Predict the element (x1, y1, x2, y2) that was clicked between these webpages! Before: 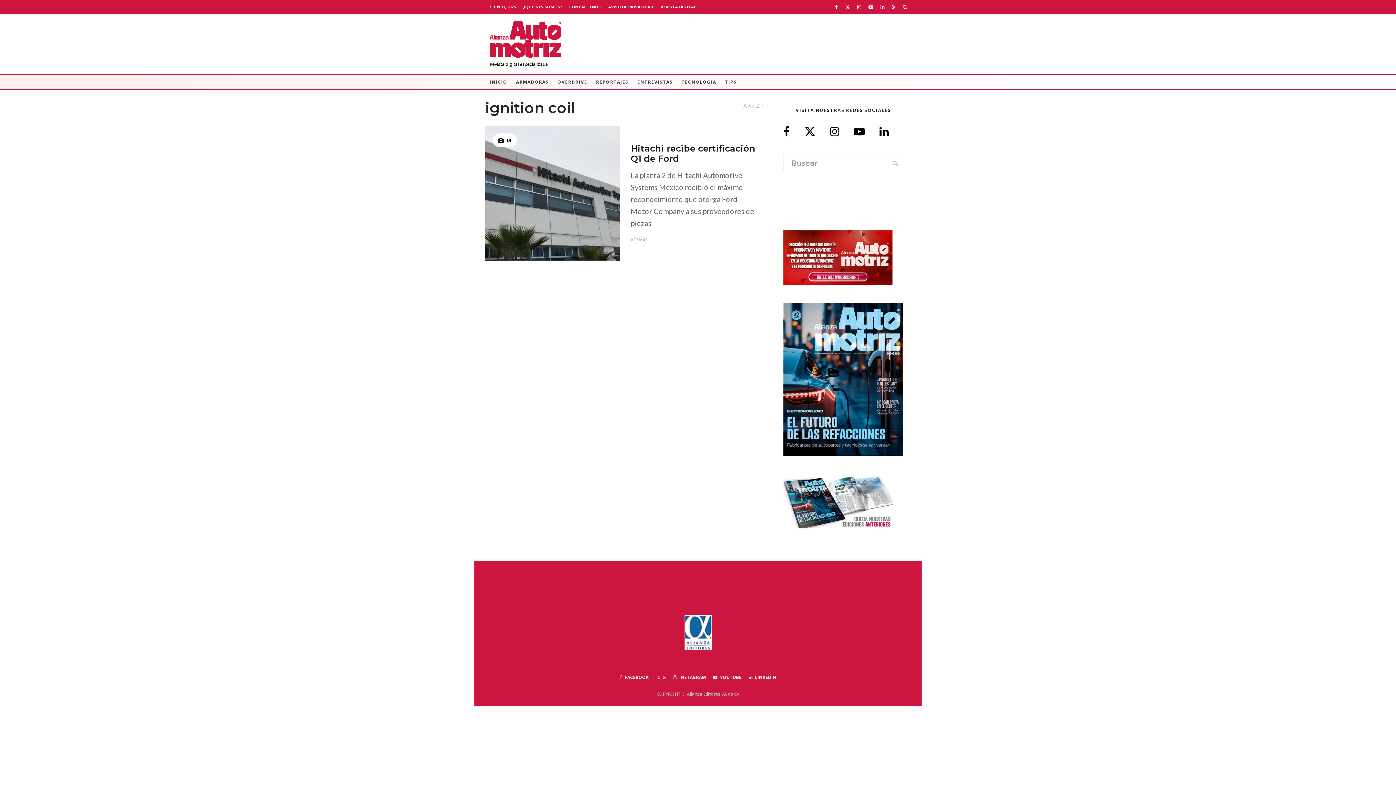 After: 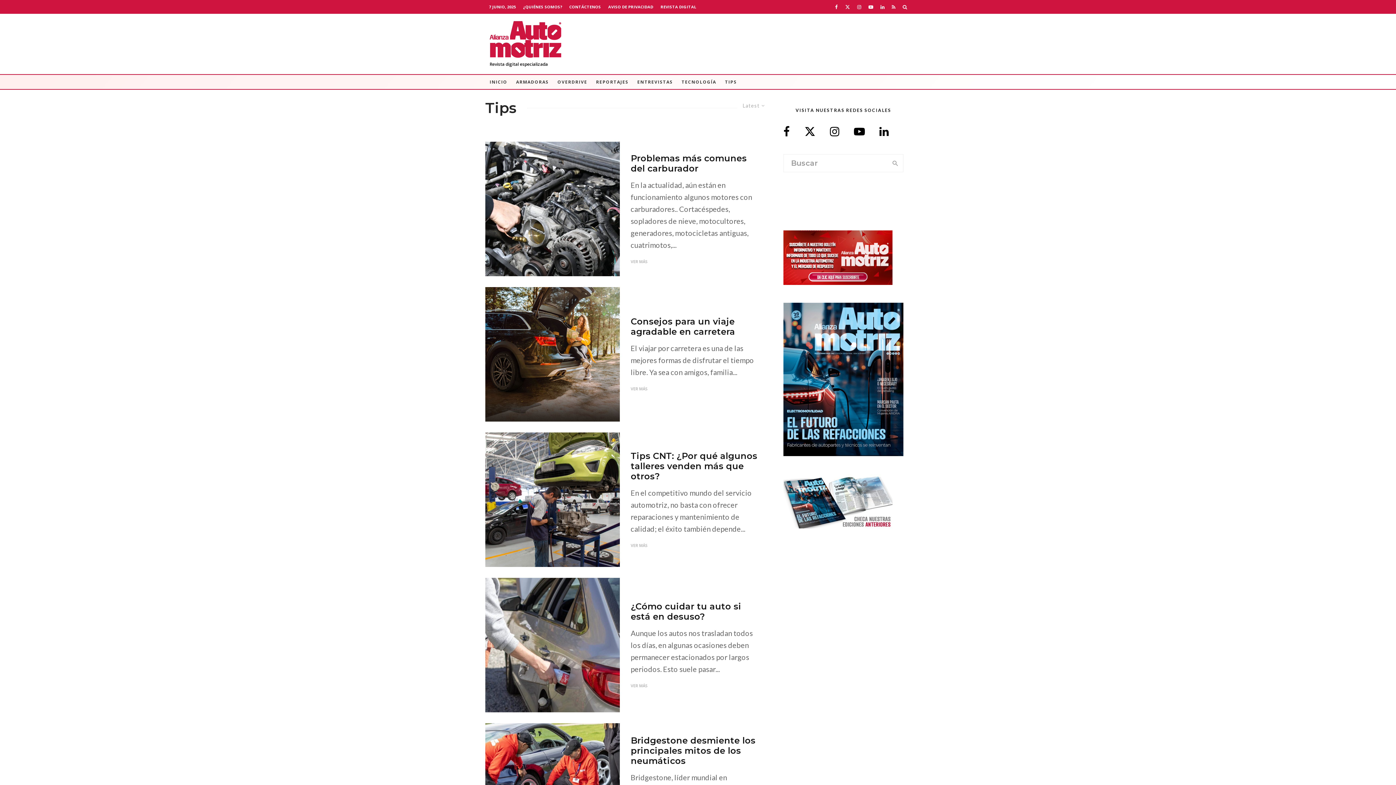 Action: label: TIPS bbox: (720, 74, 741, 89)